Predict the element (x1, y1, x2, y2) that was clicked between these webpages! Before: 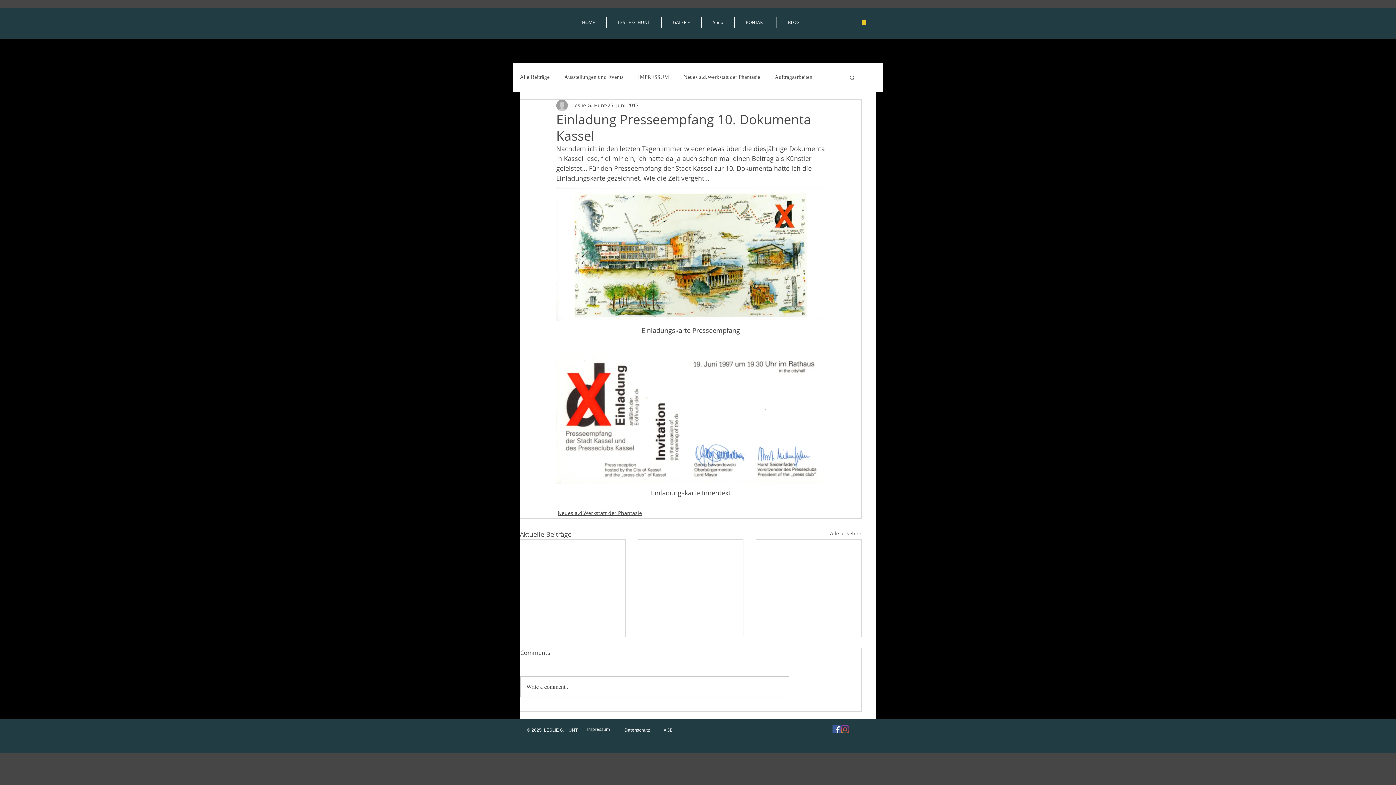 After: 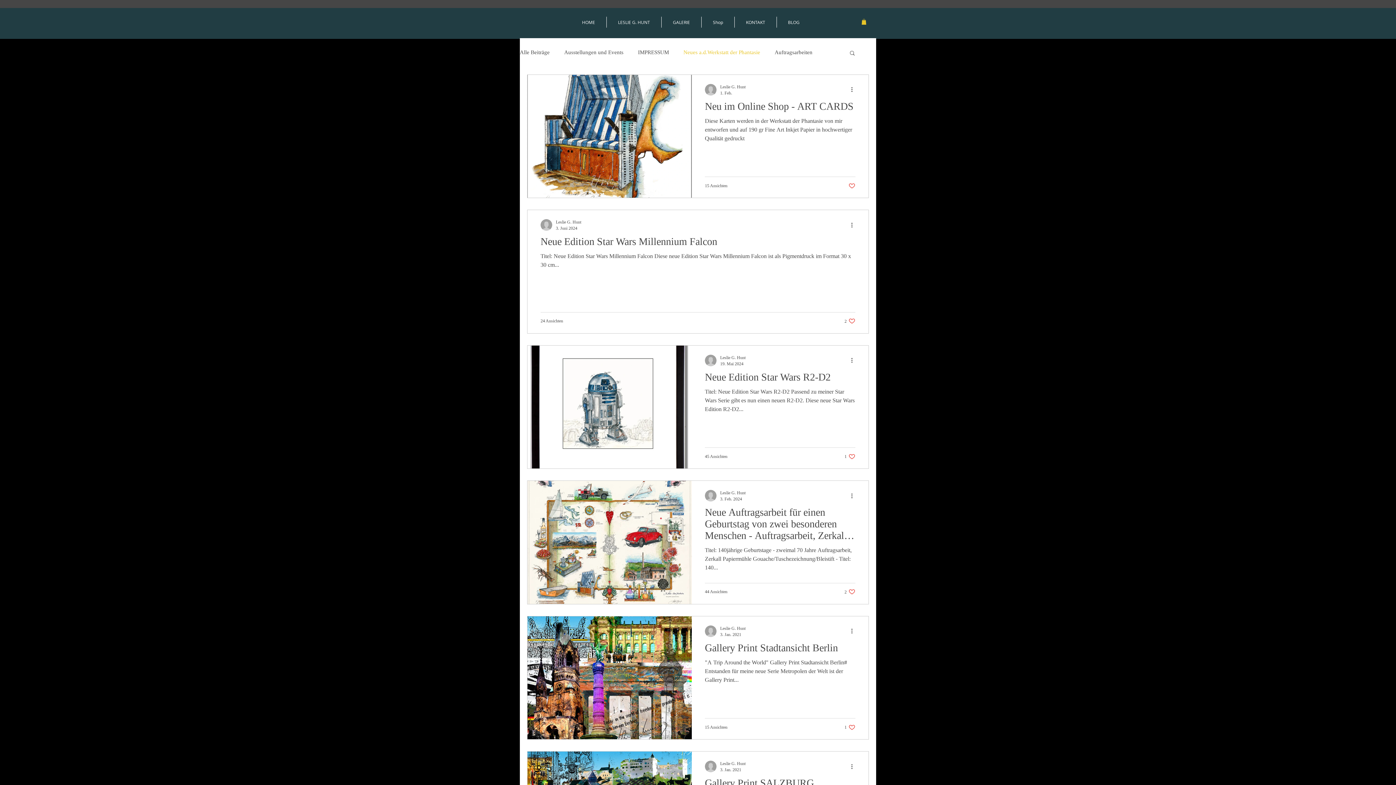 Action: bbox: (557, 509, 642, 517) label: Neues a.d.Werkstatt der Phantasie